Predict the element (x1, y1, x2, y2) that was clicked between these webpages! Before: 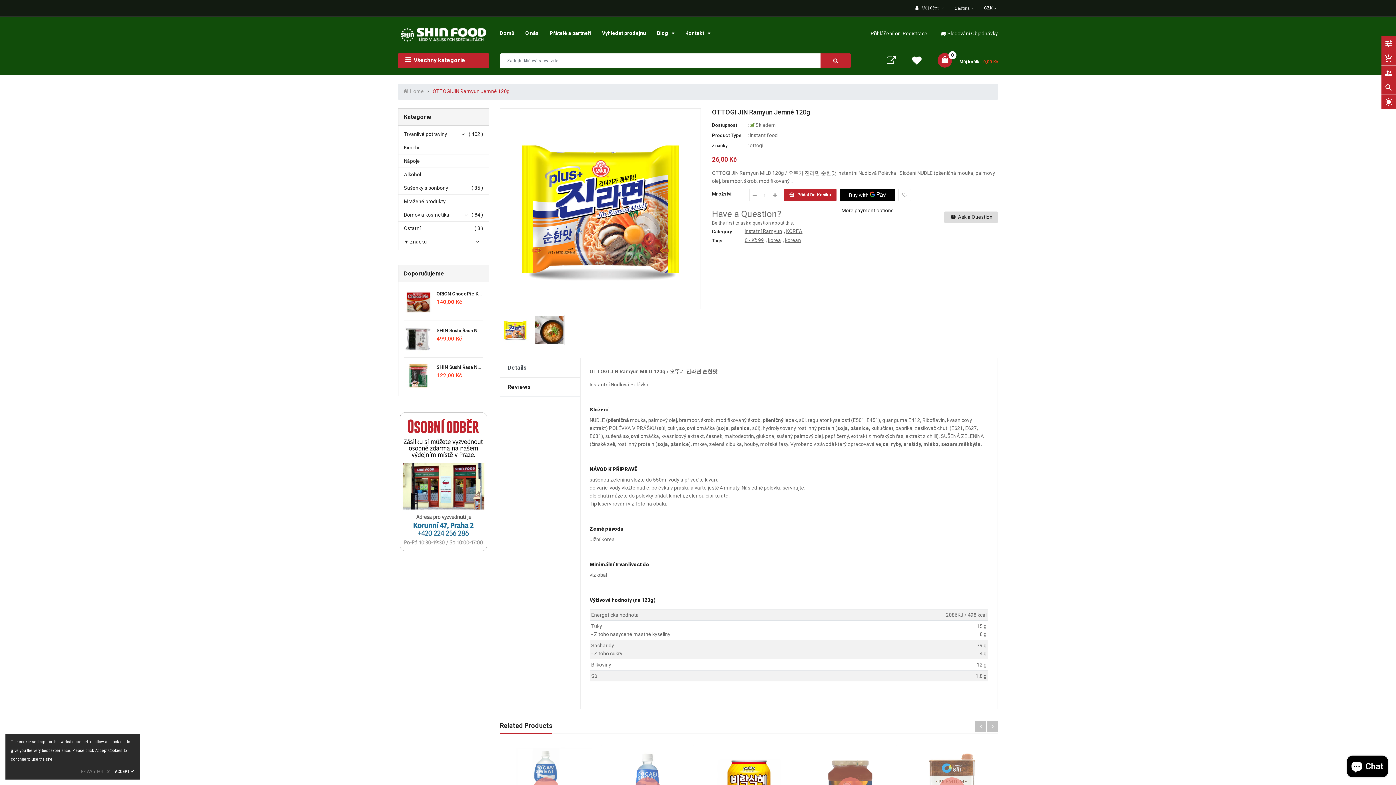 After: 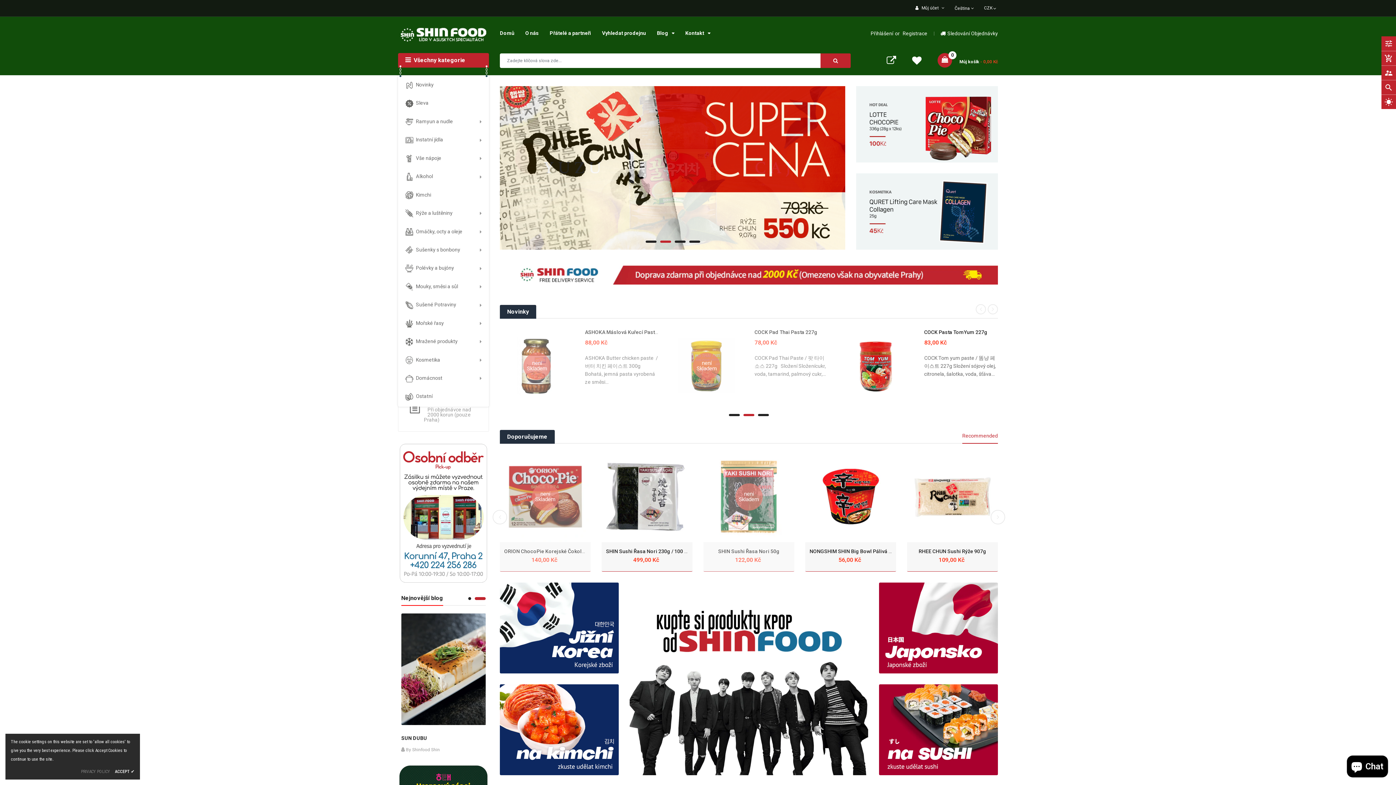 Action: bbox: (398, 31, 489, 37)